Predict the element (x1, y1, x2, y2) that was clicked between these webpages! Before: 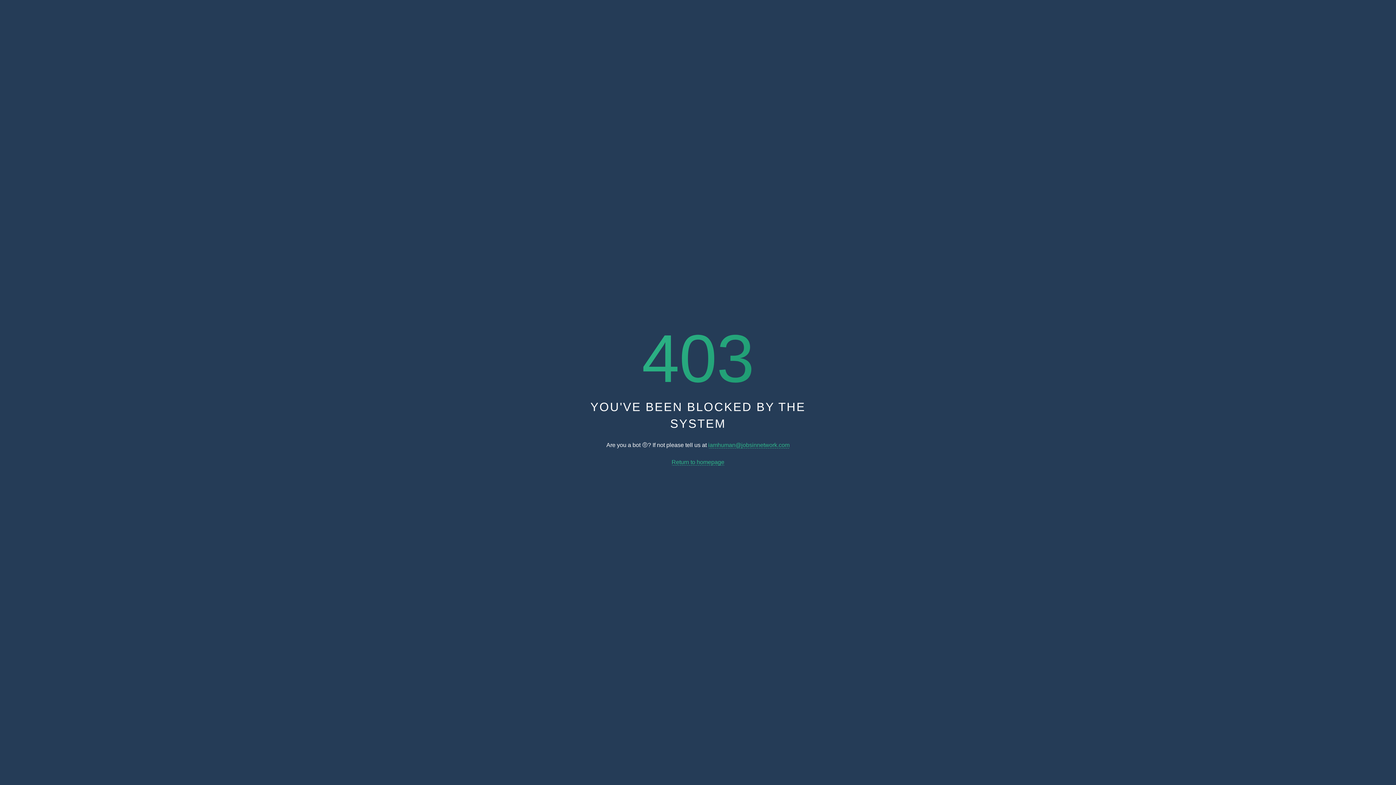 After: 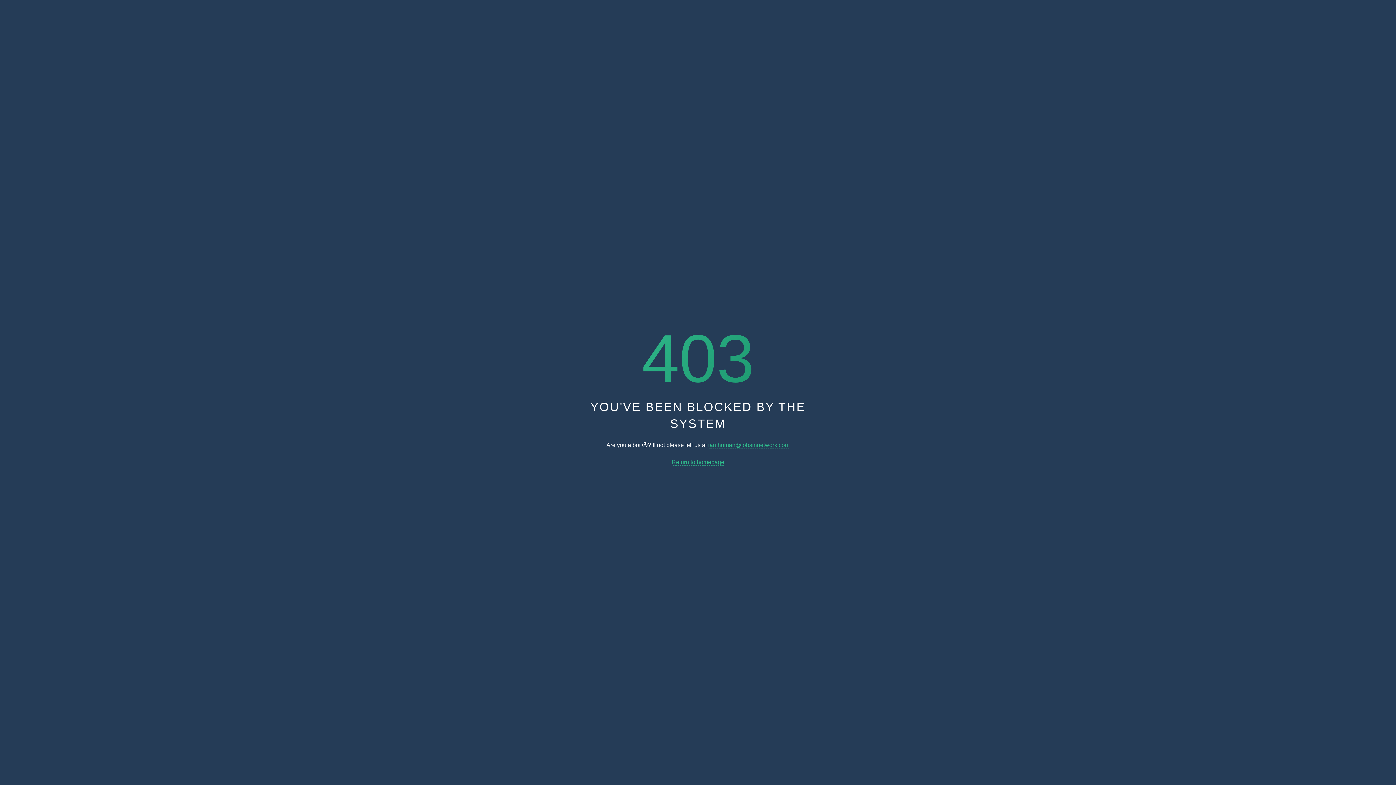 Action: bbox: (708, 442, 789, 448) label: iamhuman@jobsinnetwork.com